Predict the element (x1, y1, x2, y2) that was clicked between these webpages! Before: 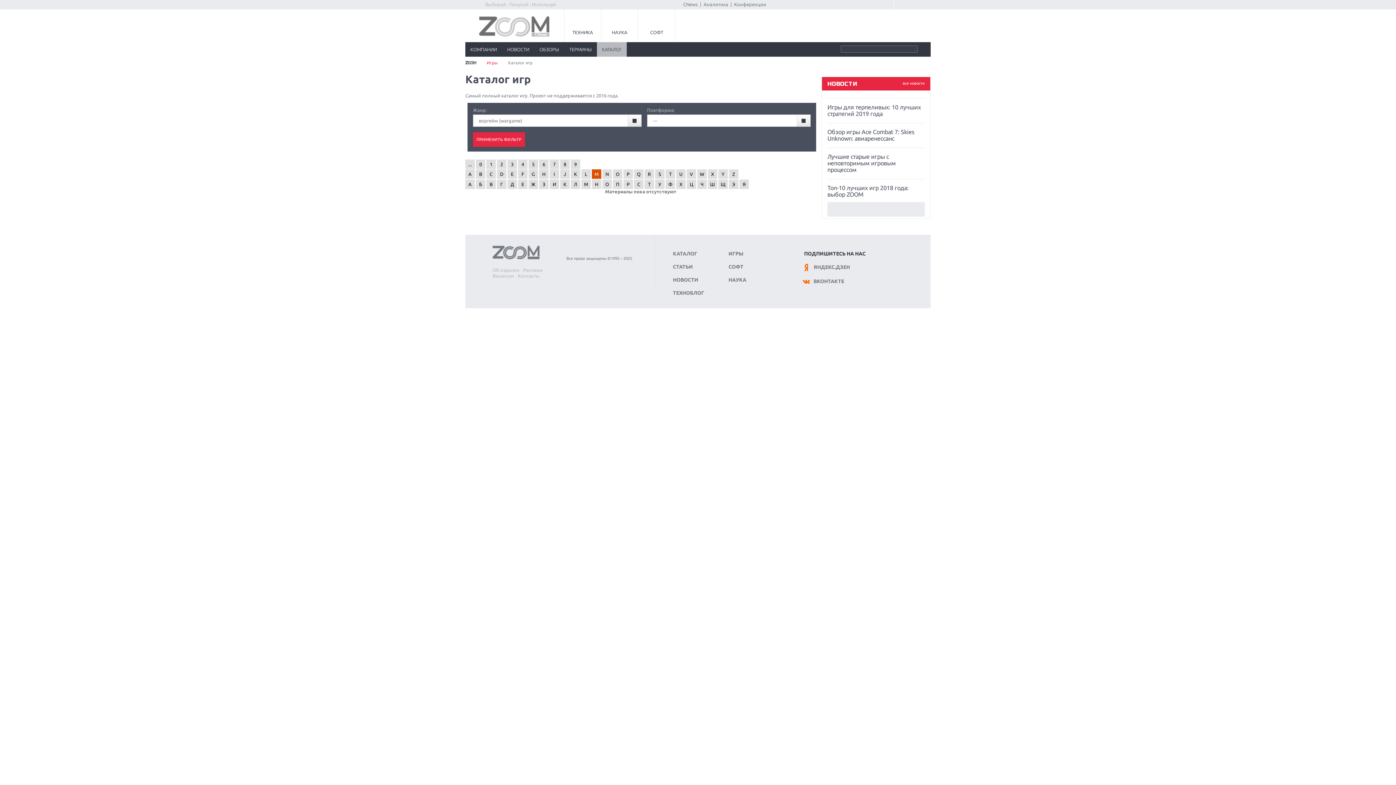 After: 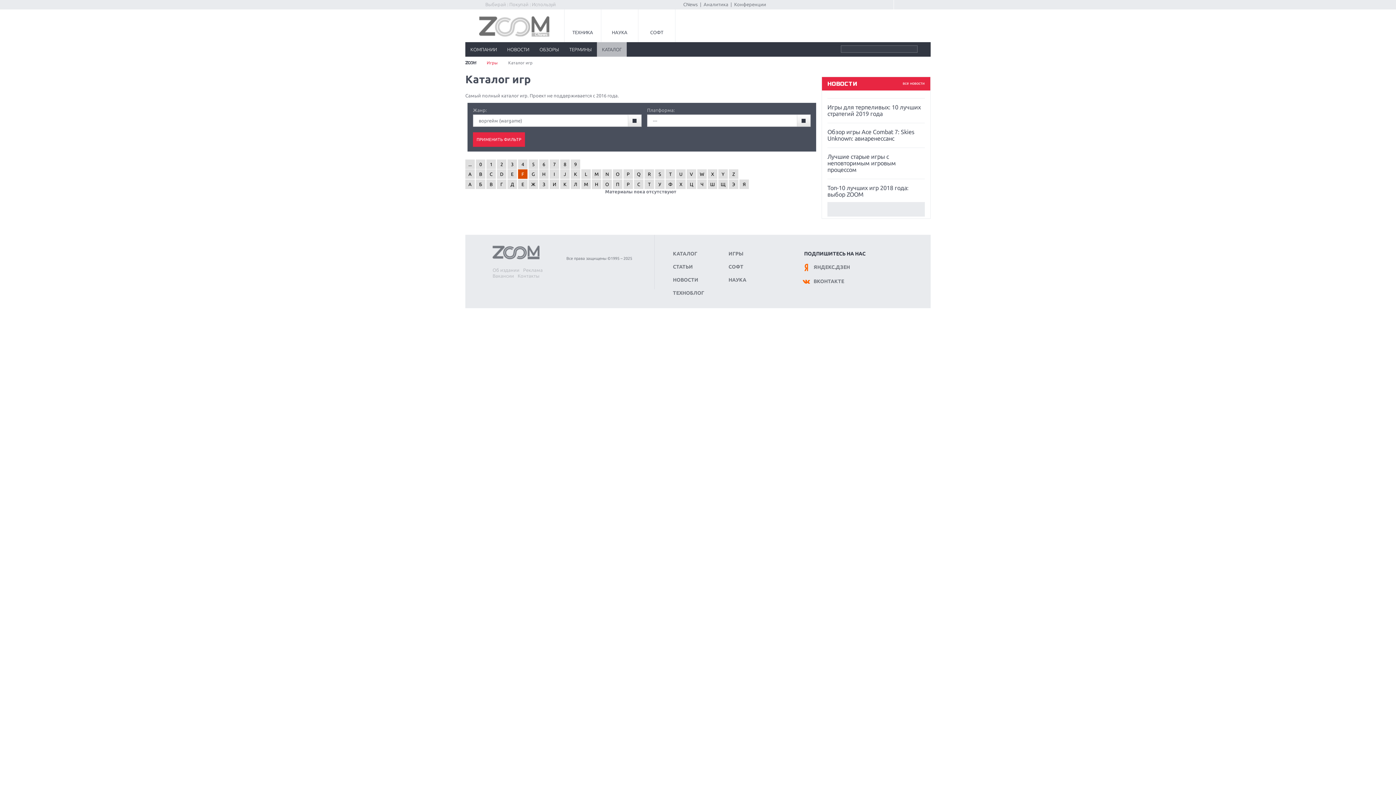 Action: bbox: (518, 169, 527, 179) label: F